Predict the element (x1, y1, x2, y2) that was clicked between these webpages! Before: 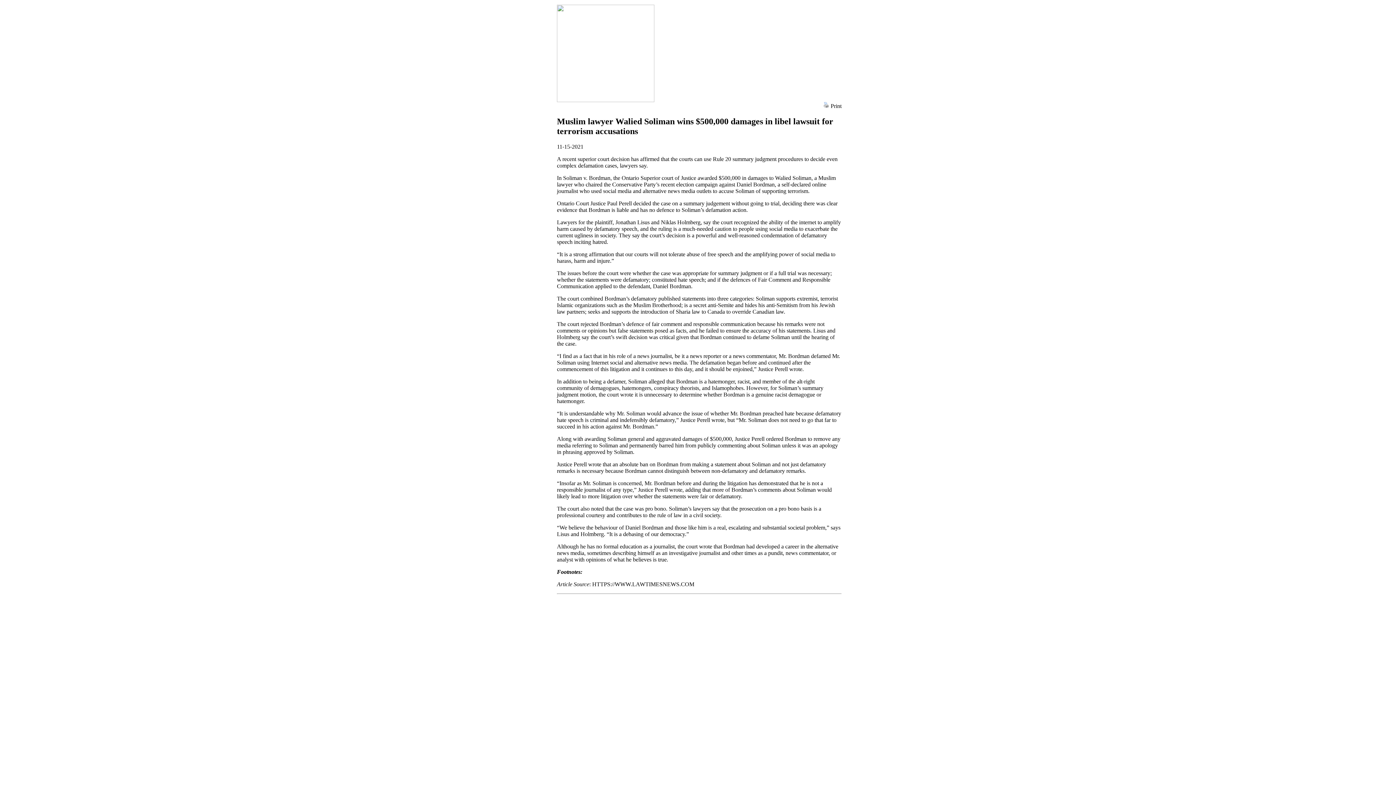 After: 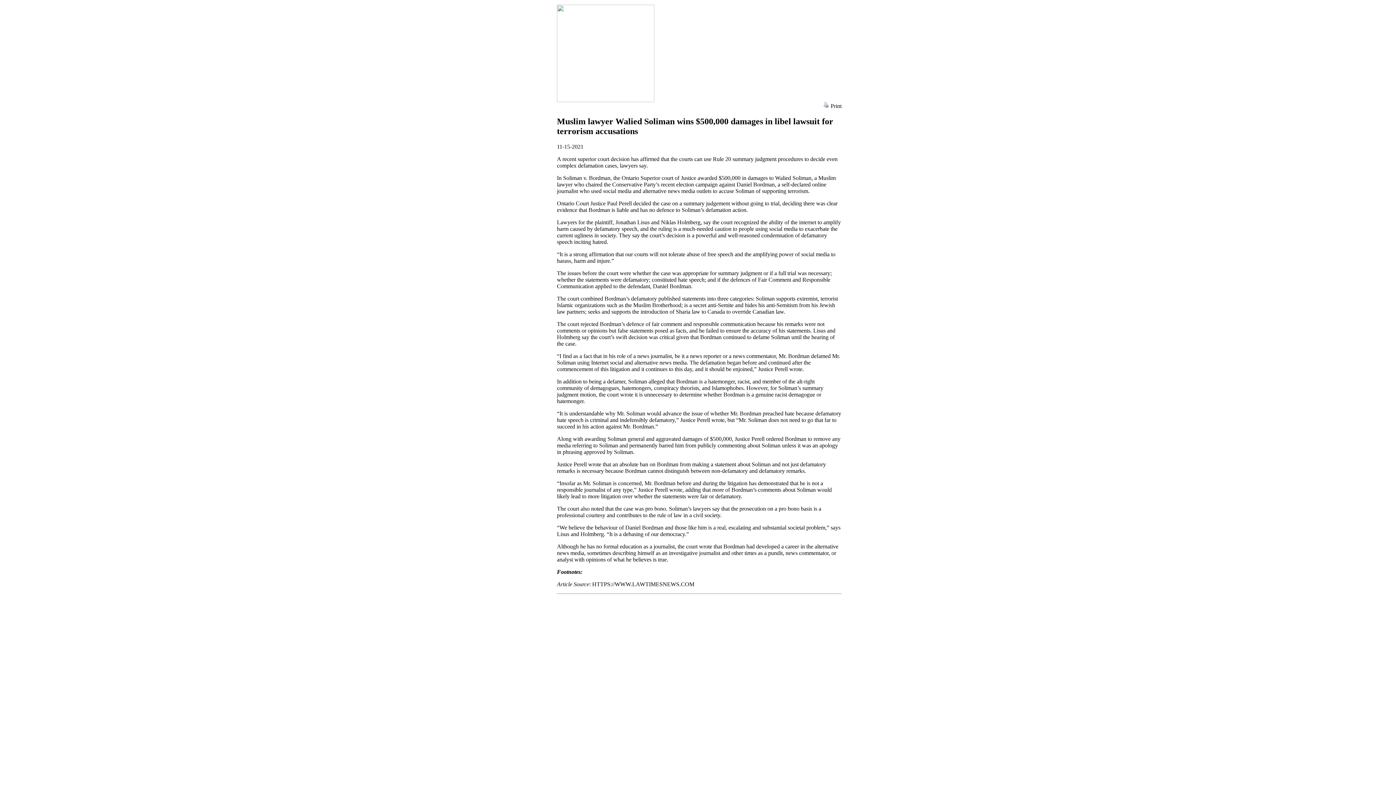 Action: bbox: (823, 102, 829, 109)